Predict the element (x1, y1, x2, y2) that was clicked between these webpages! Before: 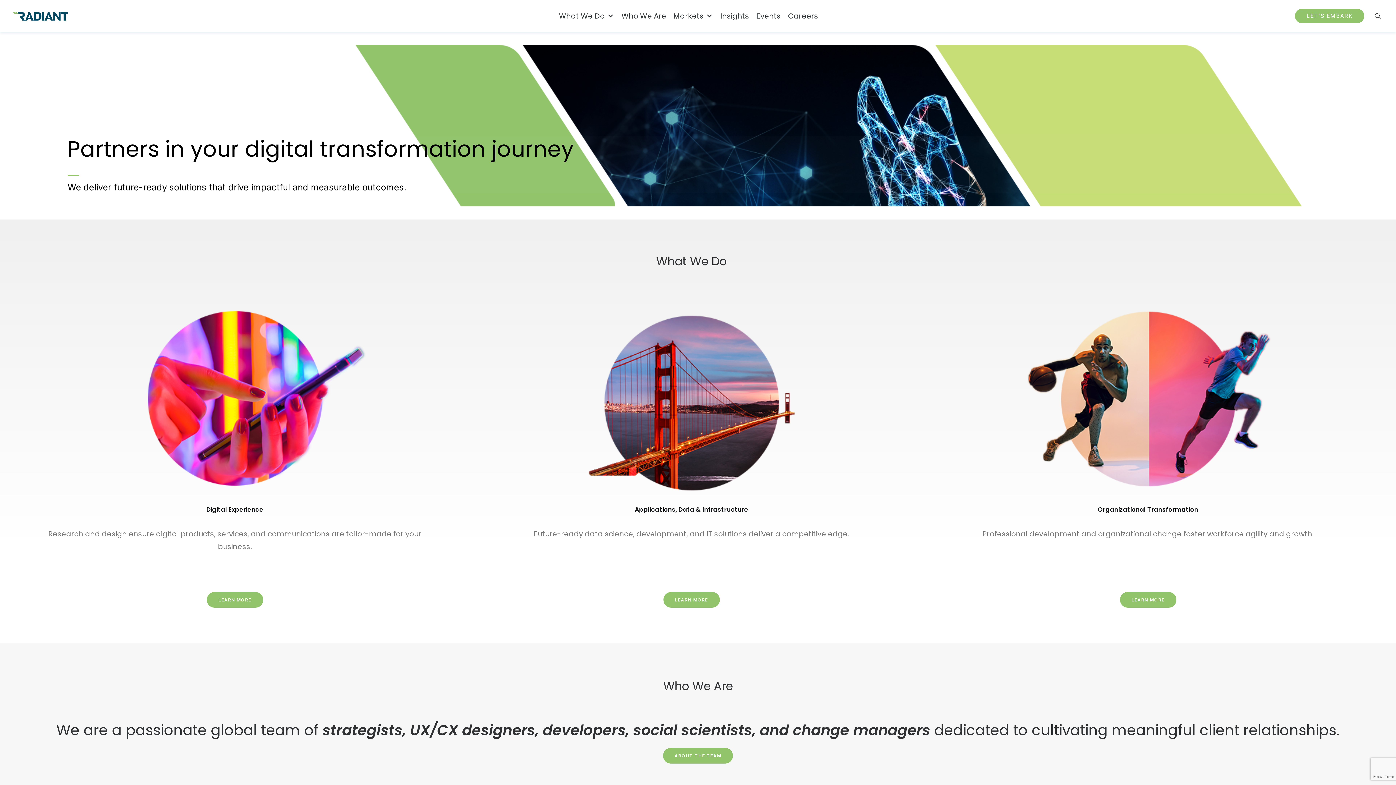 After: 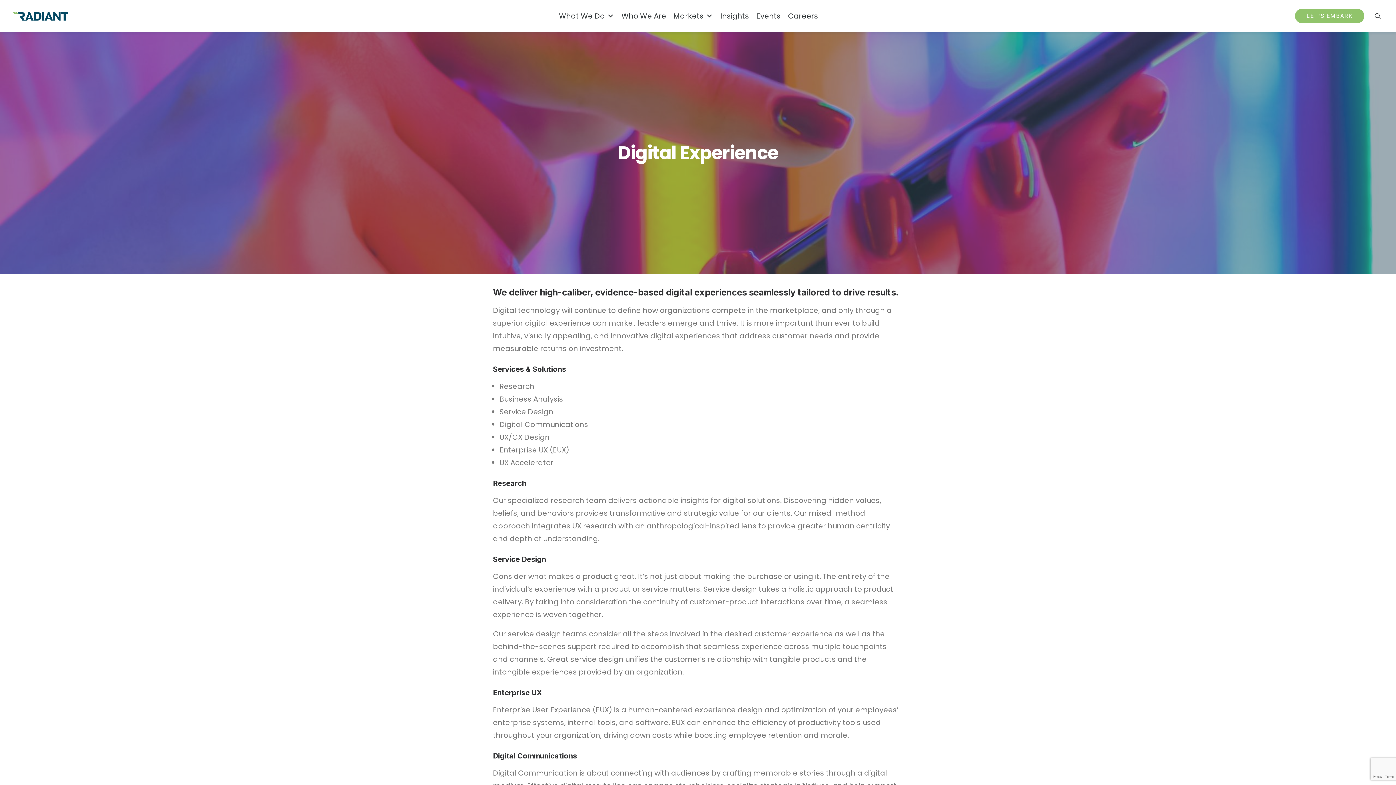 Action: label: LEARN MORE bbox: (206, 592, 263, 608)